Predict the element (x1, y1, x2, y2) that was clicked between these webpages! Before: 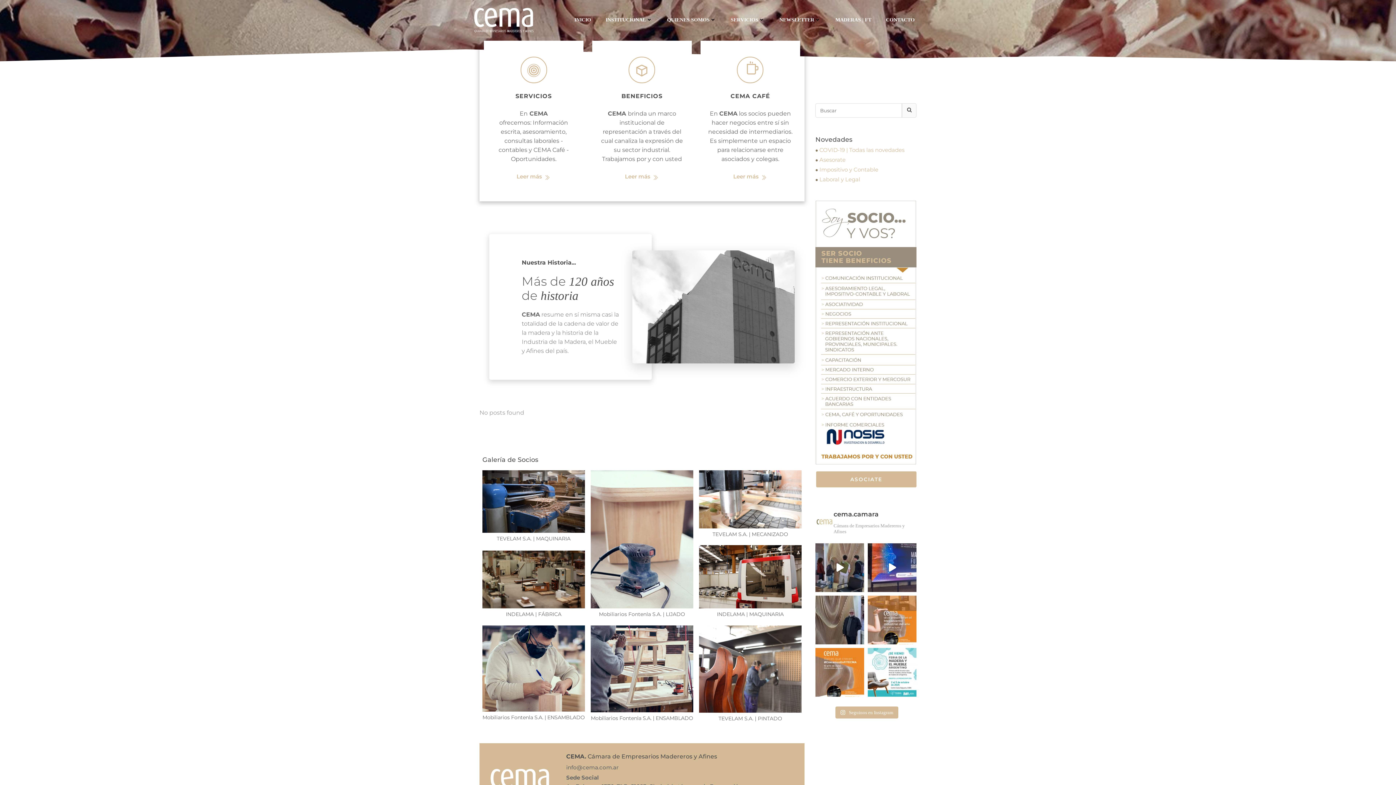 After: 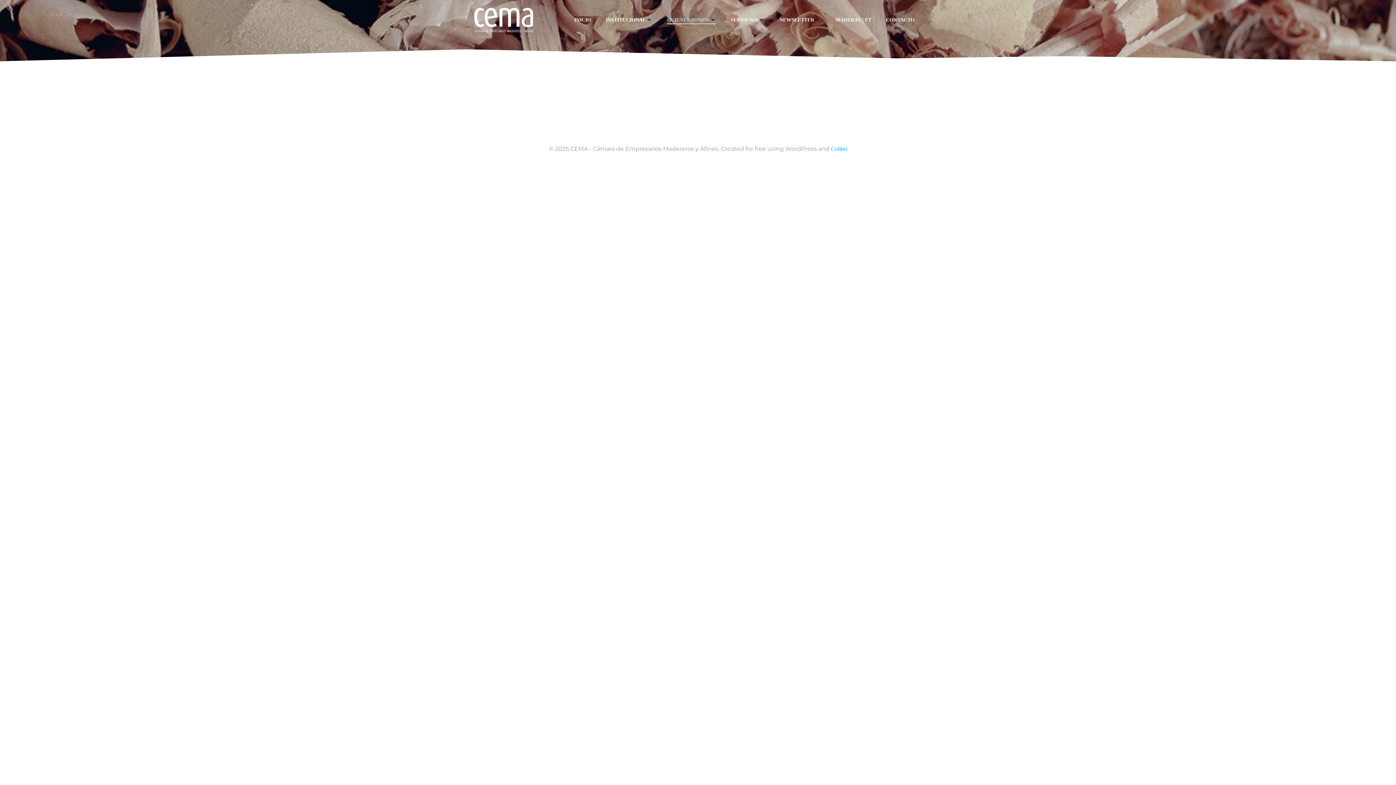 Action: label: QUIENES SOMOS bbox: (667, 16, 716, 23)